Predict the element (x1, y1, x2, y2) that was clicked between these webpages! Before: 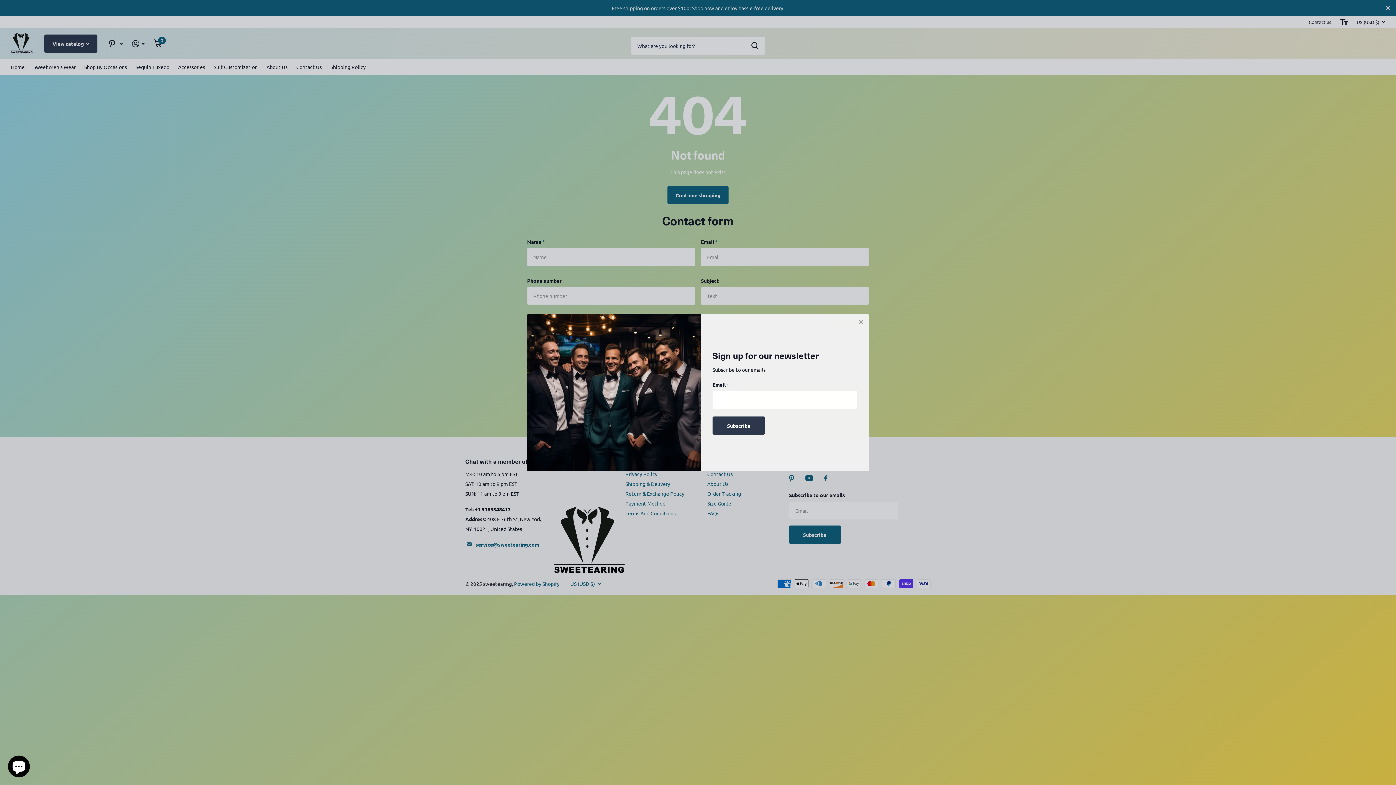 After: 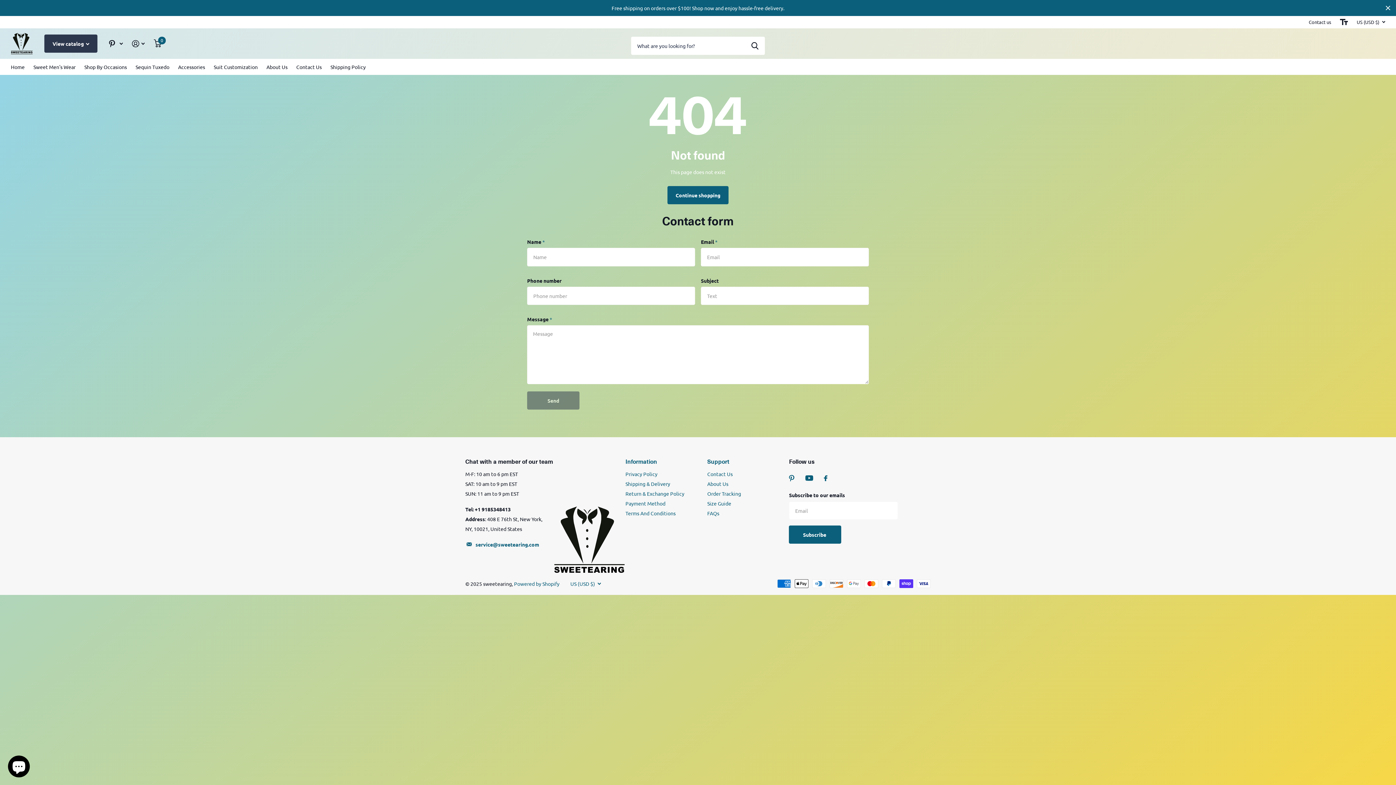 Action: bbox: (868, 306, 886, 323) label: Close